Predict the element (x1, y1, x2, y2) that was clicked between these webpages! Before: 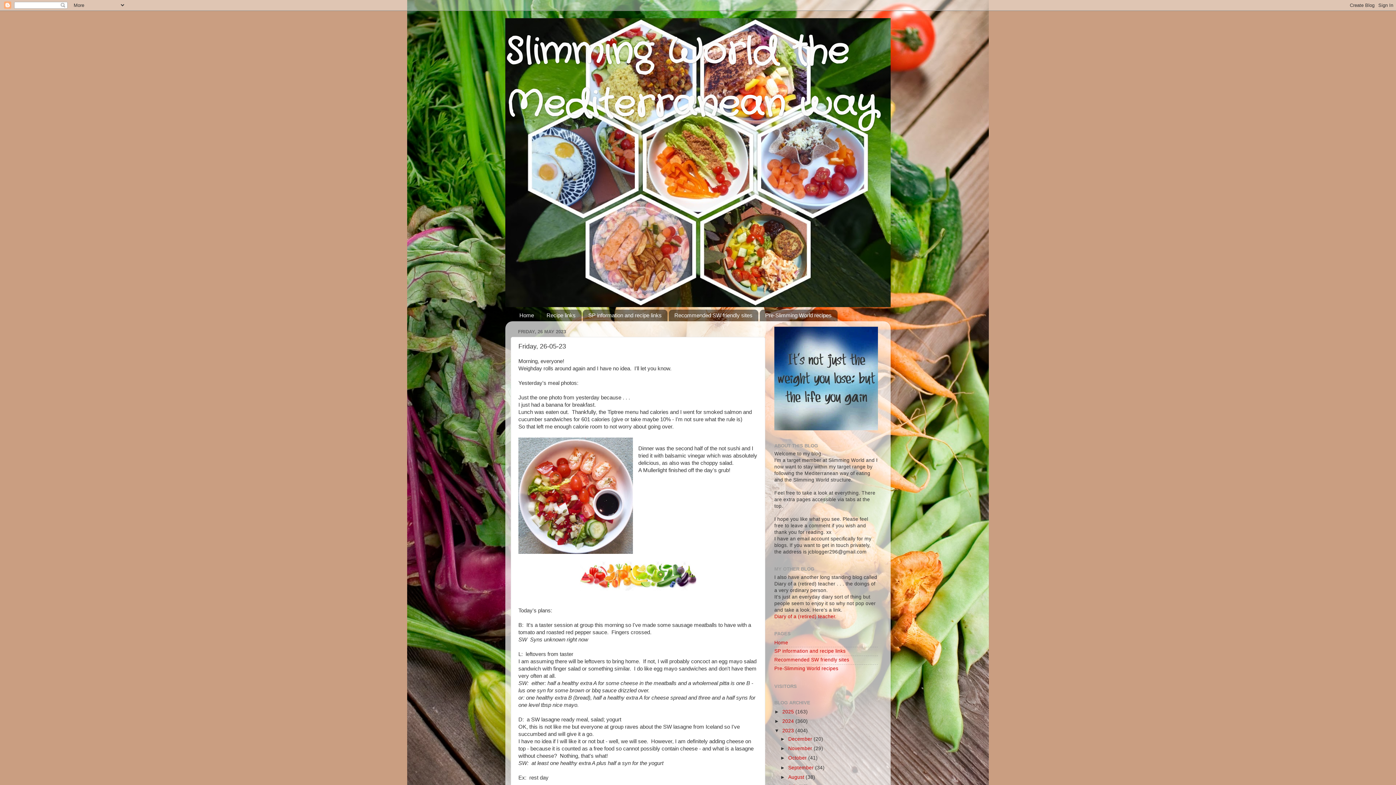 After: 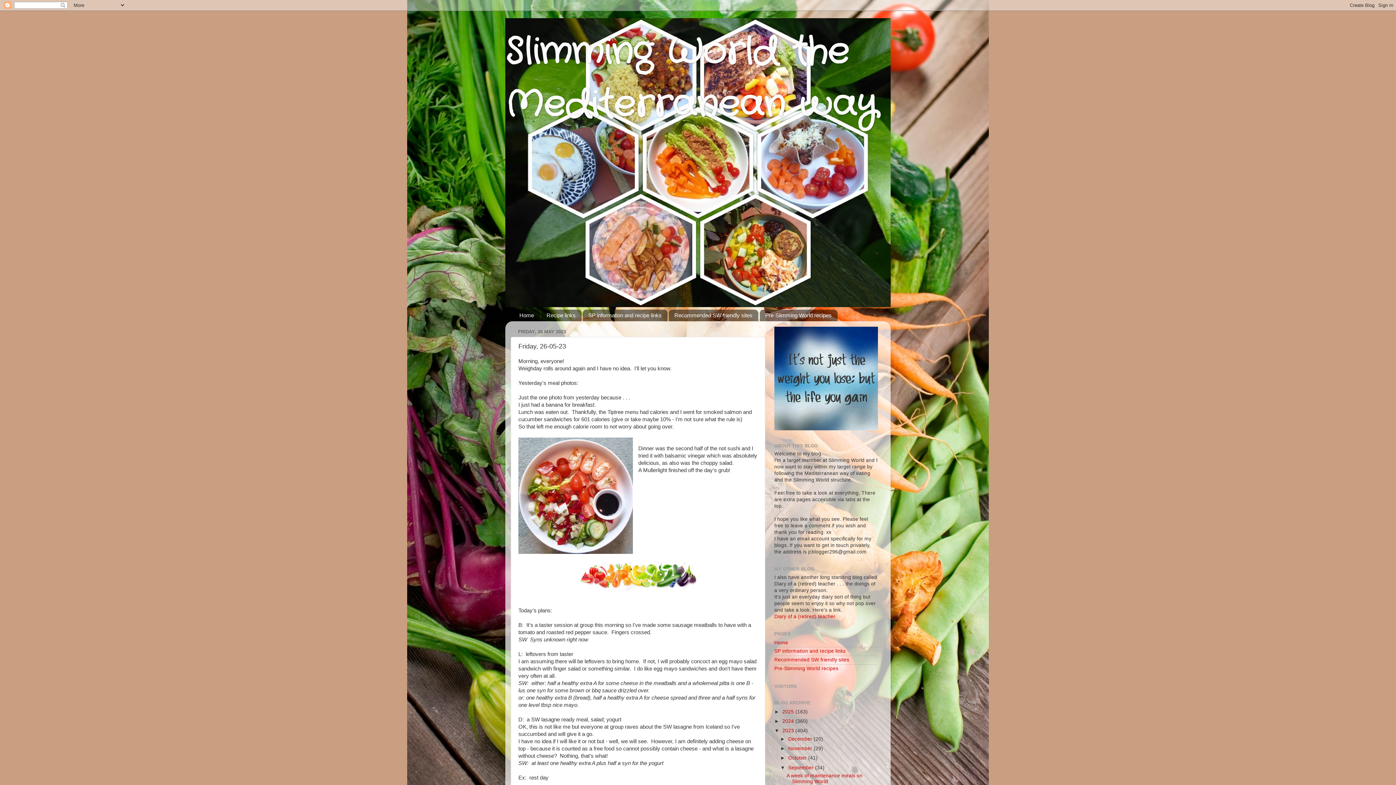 Action: label: ►   bbox: (780, 765, 788, 770)